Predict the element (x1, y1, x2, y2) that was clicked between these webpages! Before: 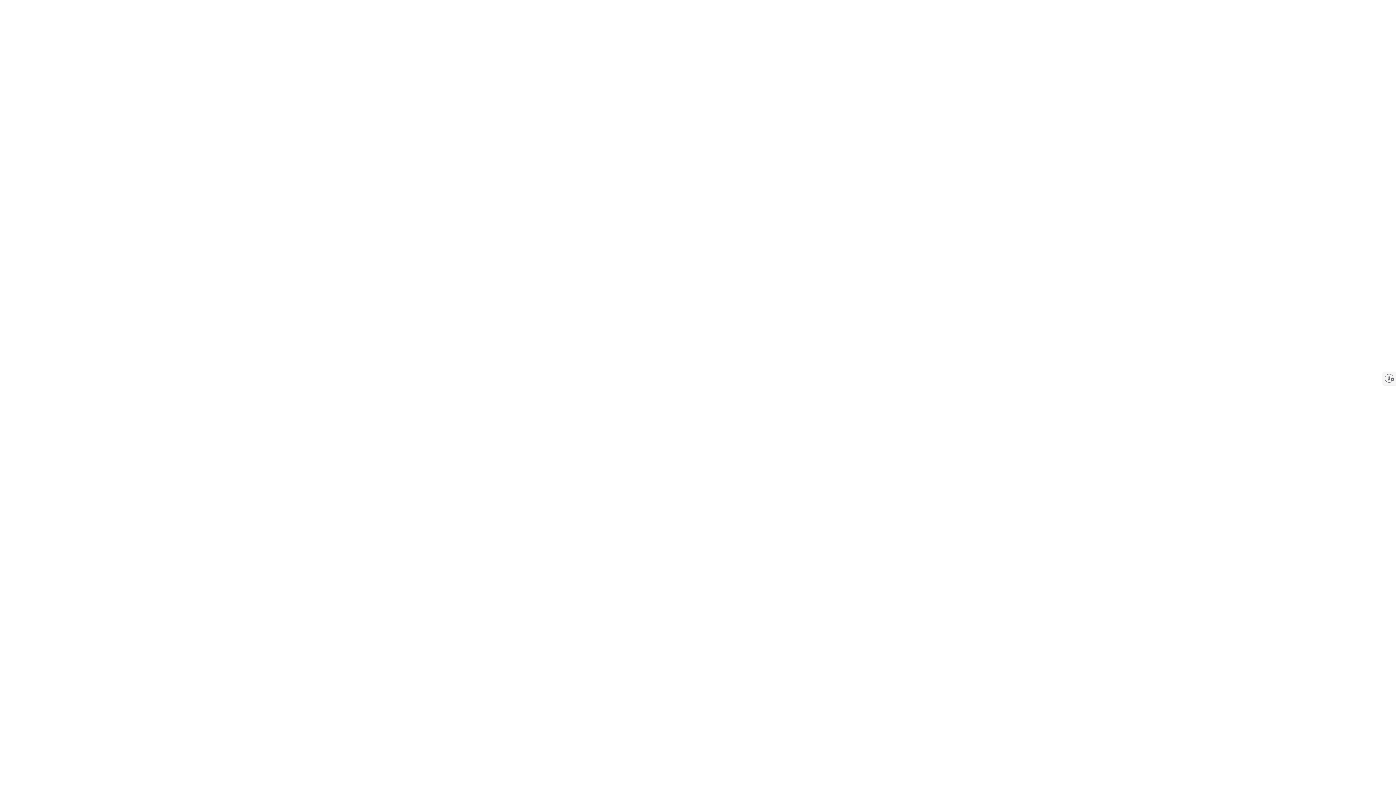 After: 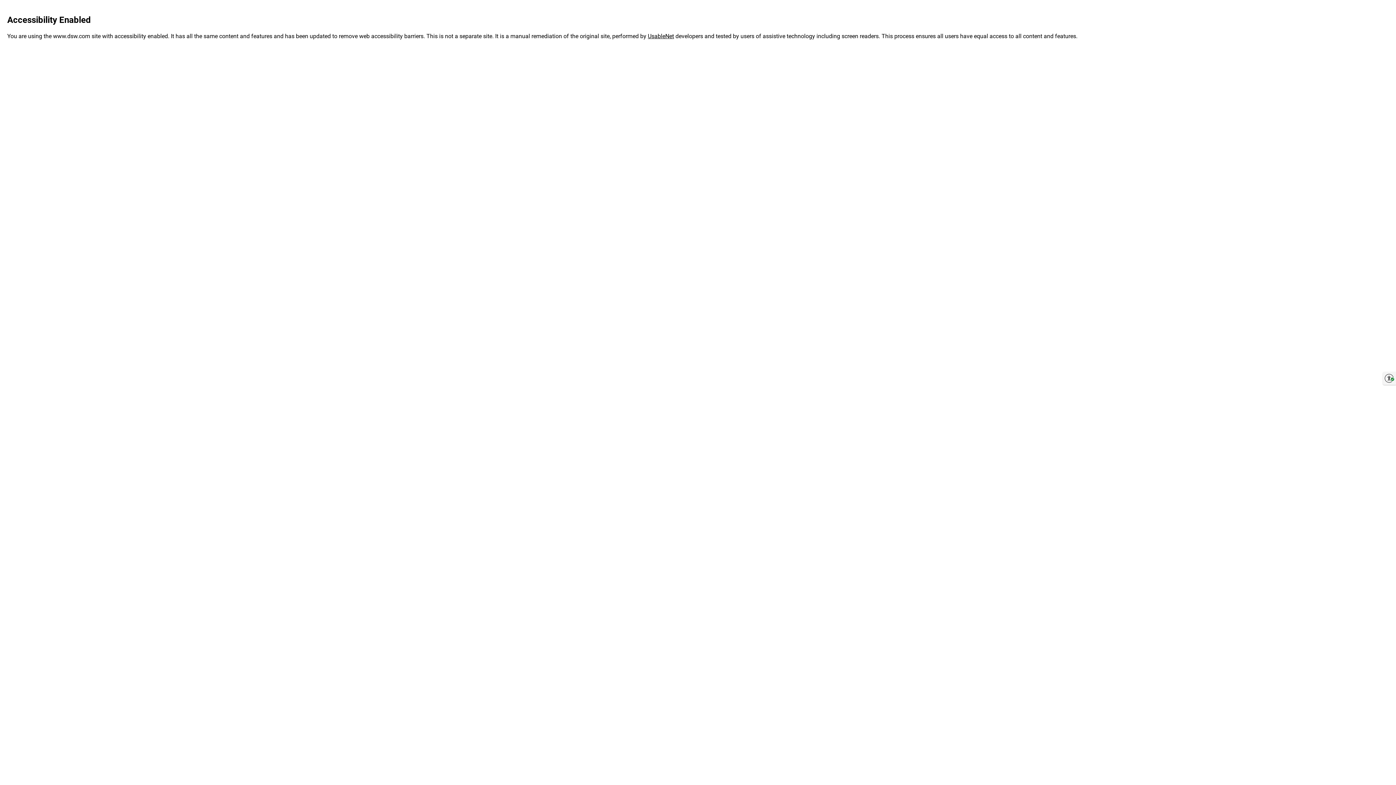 Action: bbox: (1383, 372, 1396, 385) label: Enable accessibility